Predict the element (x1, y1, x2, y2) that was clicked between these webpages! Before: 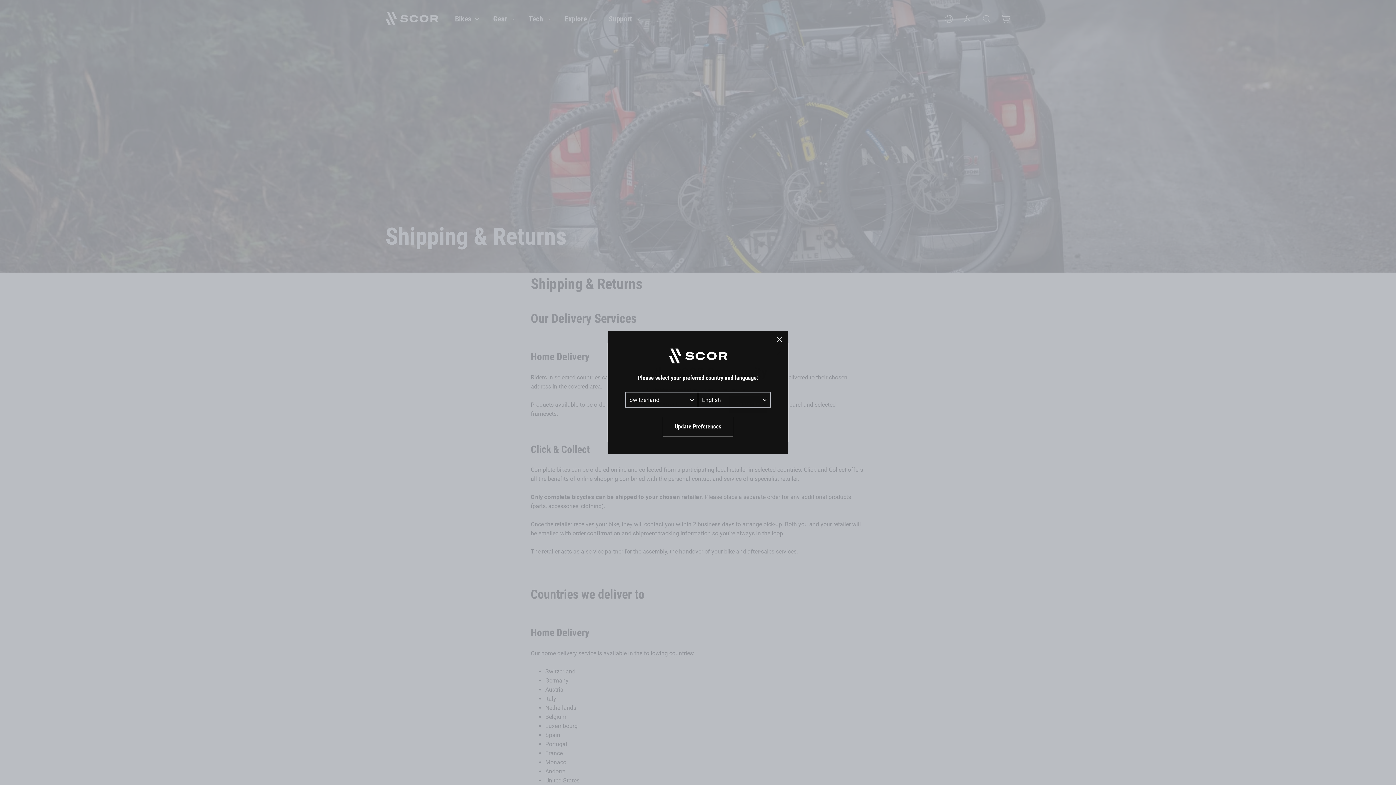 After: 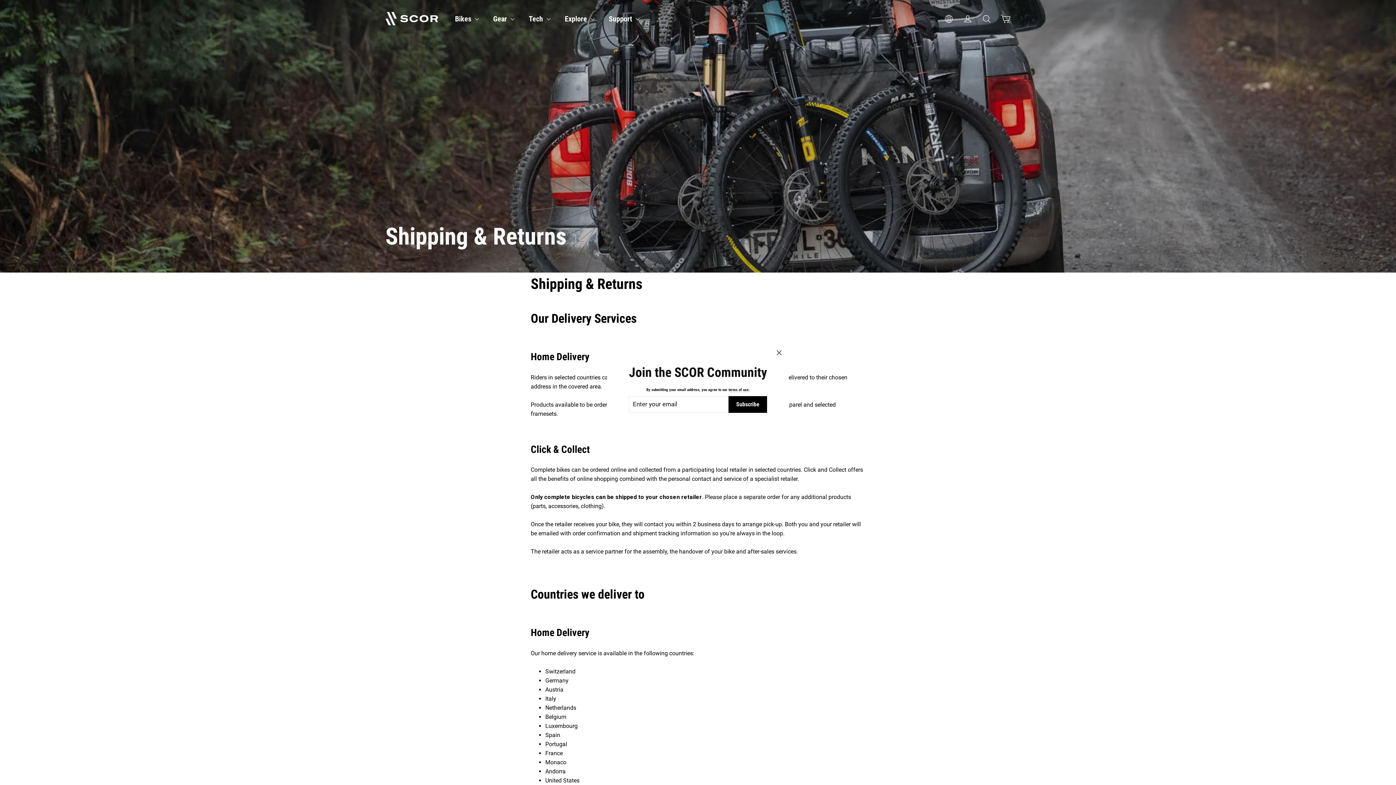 Action: bbox: (662, 416, 733, 436) label: Update Preferences